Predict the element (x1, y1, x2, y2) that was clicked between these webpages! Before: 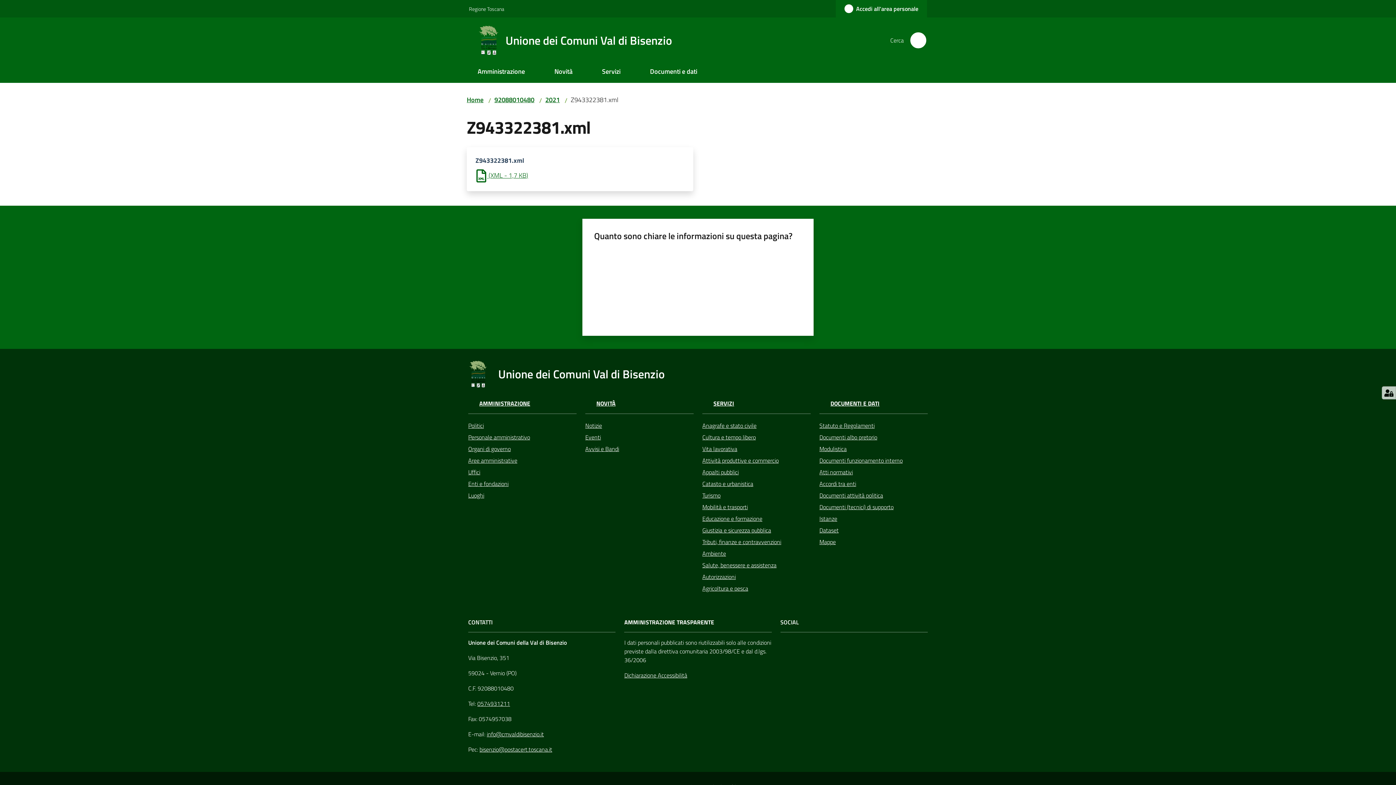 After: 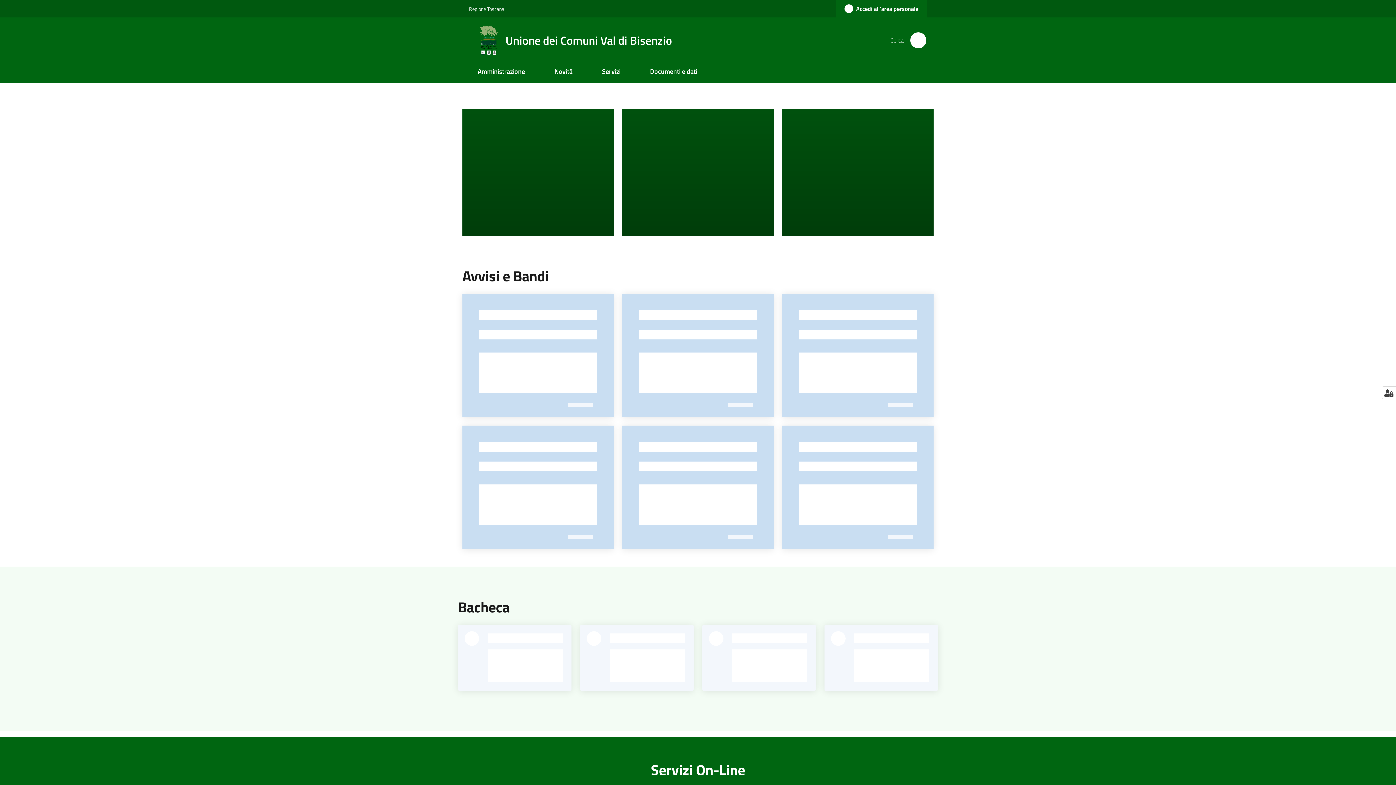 Action: bbox: (477, 25, 680, 55) label: Unione dei Comuni Val di Bisenzio